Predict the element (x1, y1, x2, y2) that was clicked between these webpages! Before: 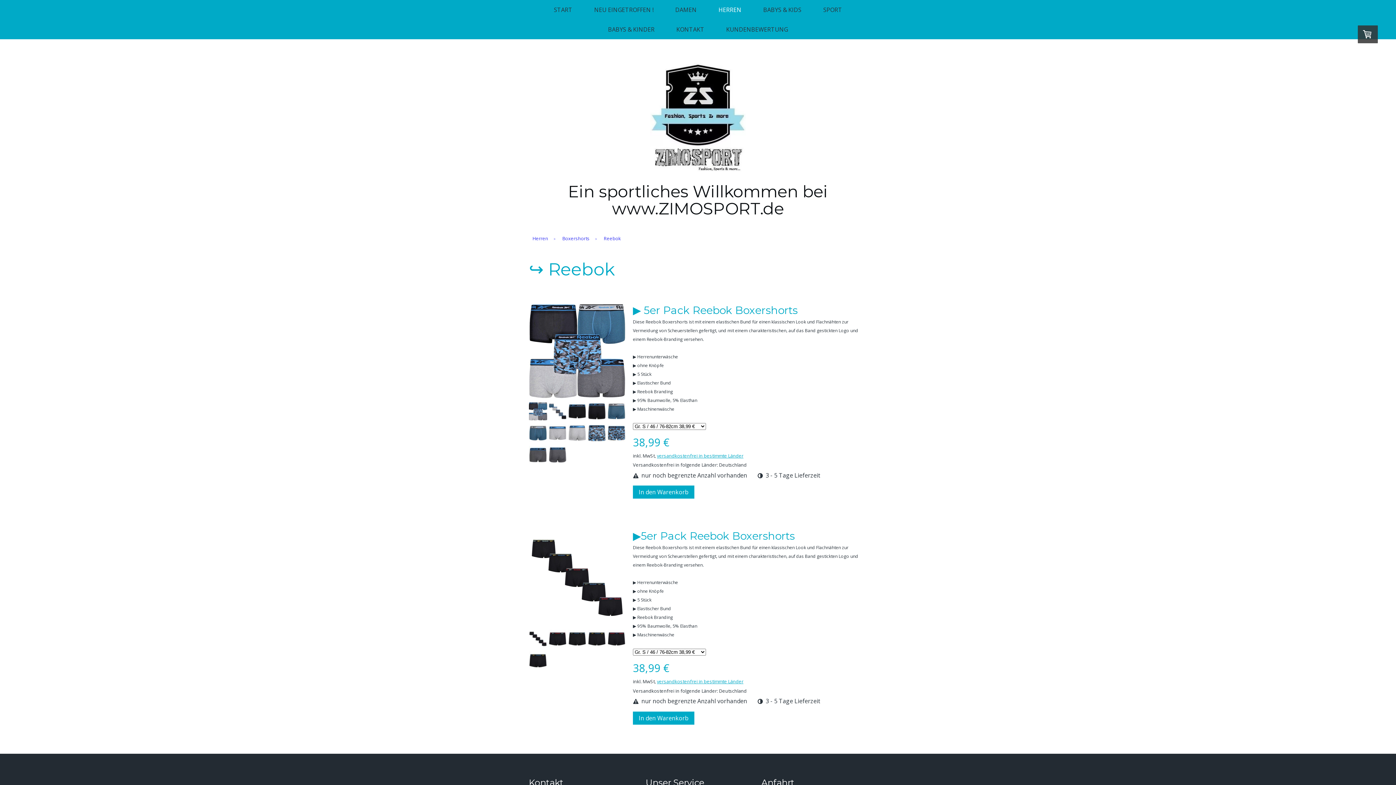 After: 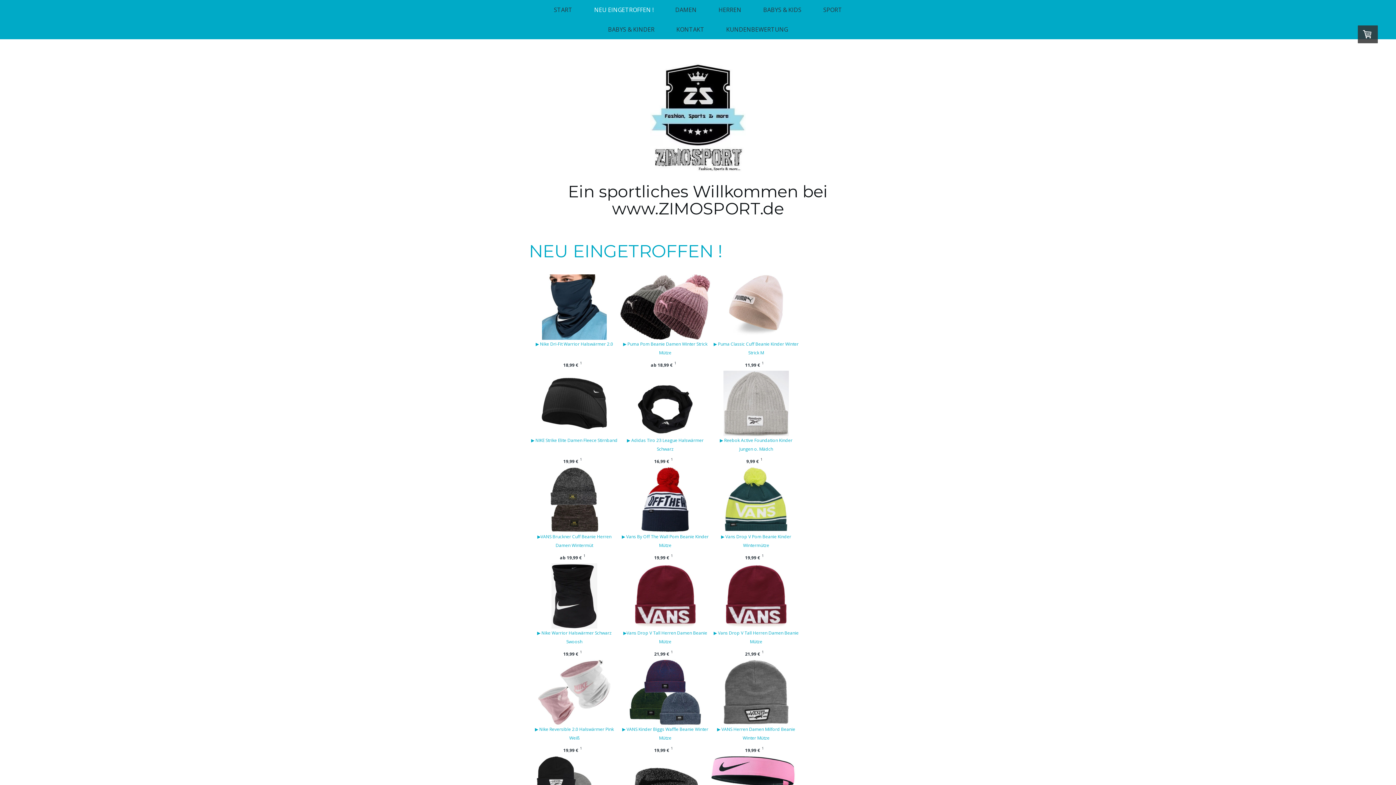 Action: bbox: (583, 0, 664, 19) label: NEU EINGETROFFEN !